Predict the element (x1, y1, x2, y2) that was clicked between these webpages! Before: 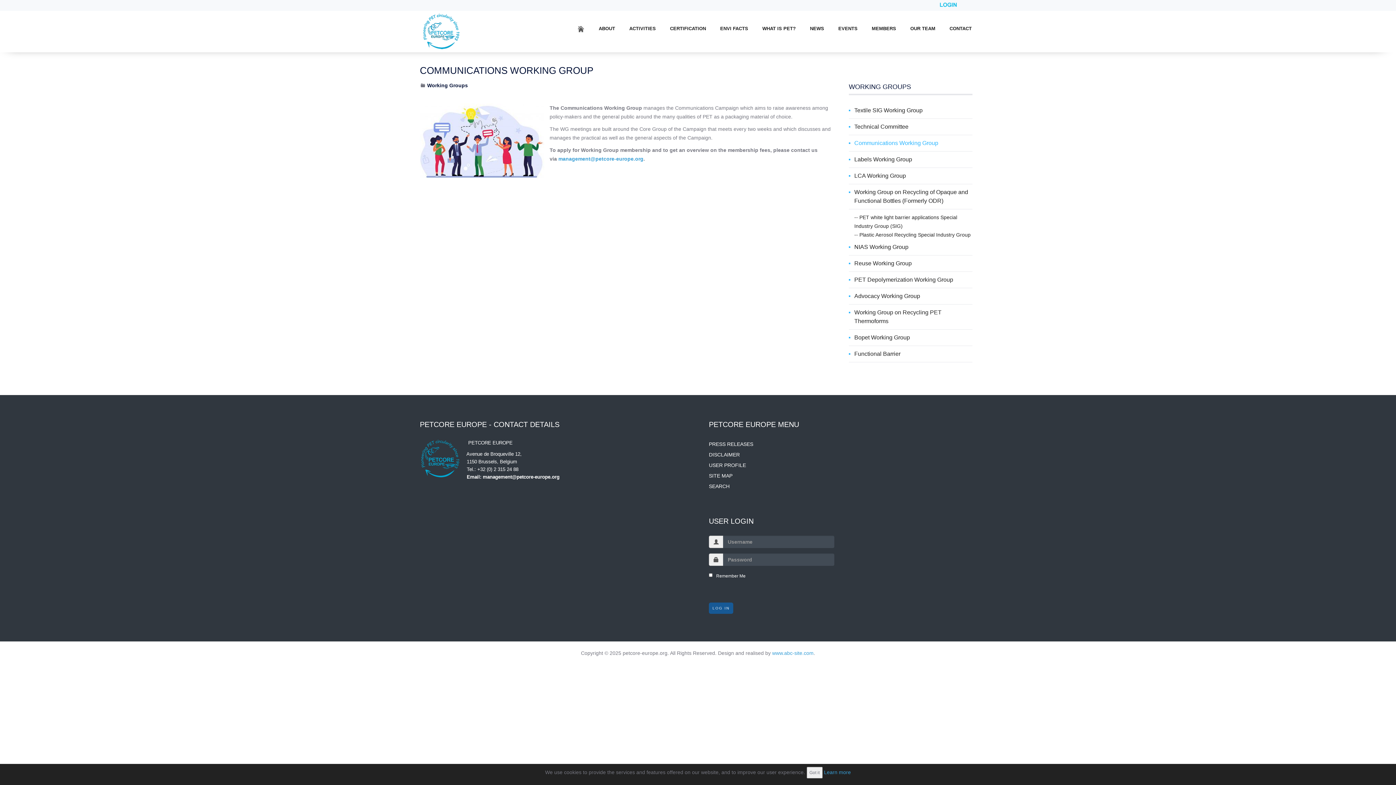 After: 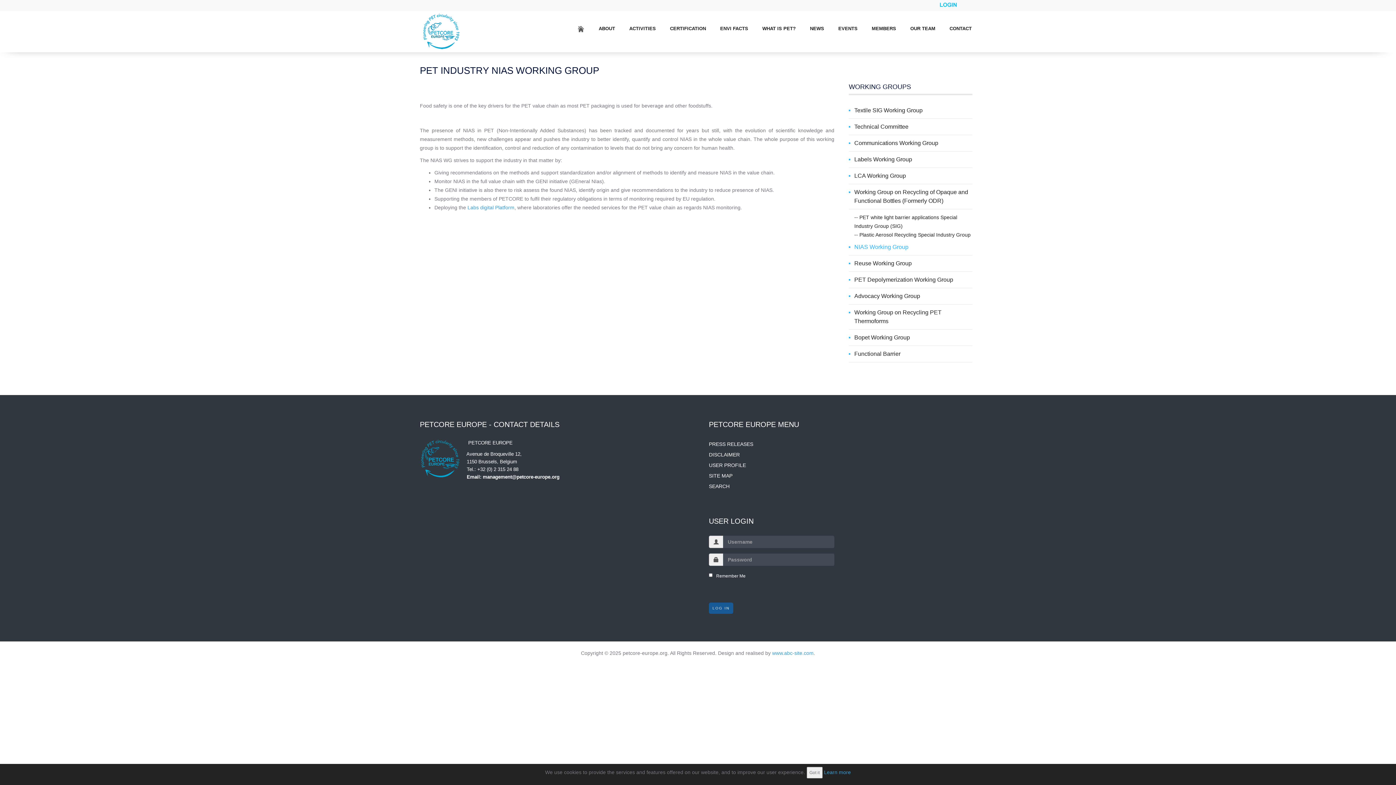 Action: label: NIAS Working Group bbox: (849, 239, 972, 255)